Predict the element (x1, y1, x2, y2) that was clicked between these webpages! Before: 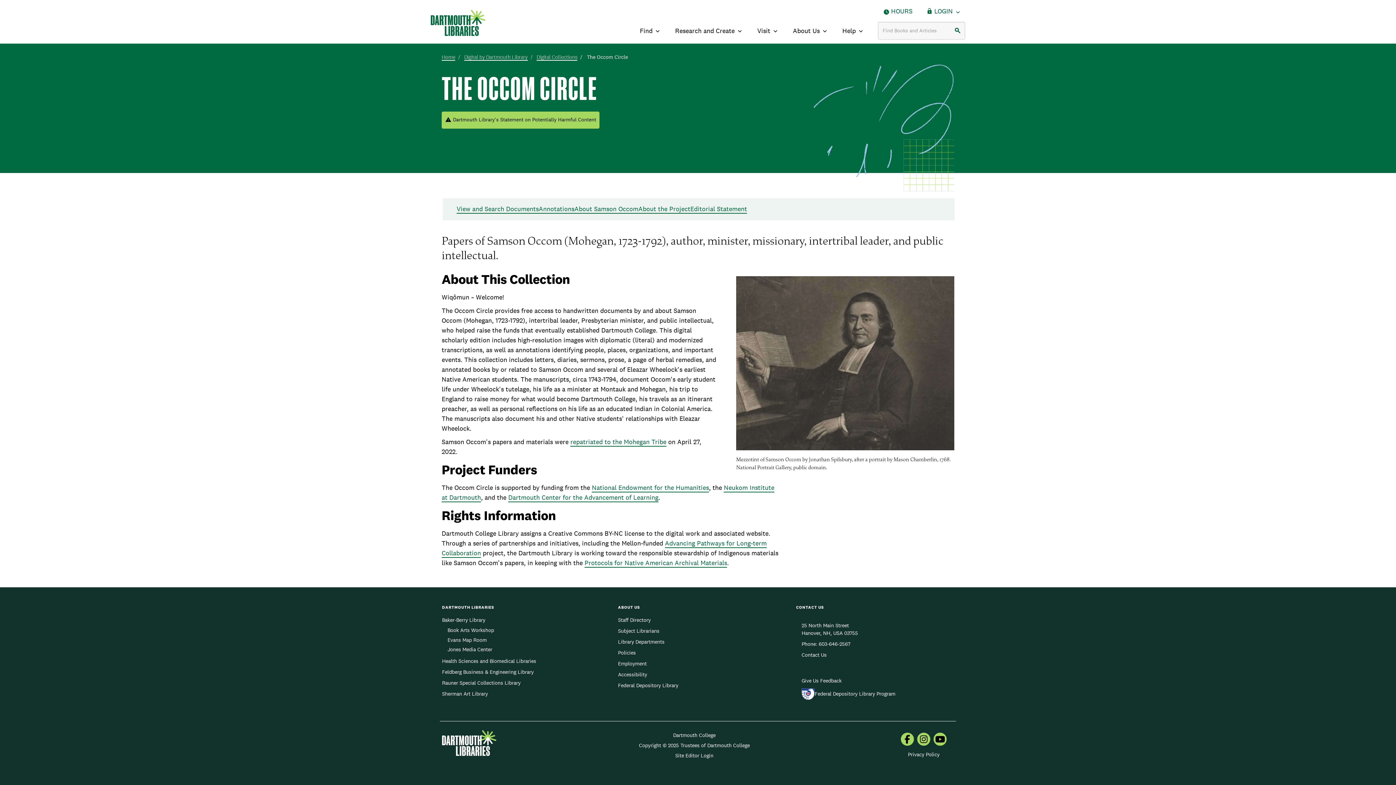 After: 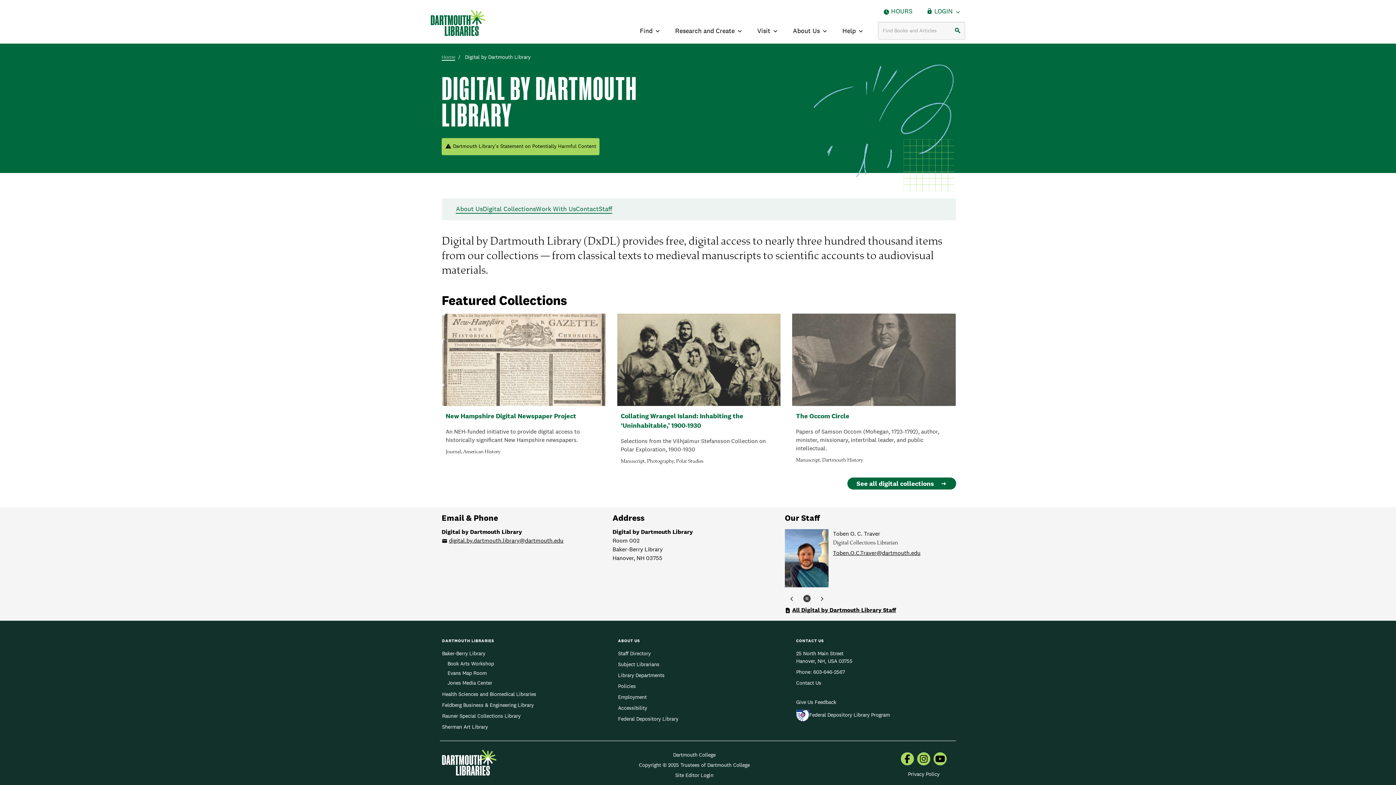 Action: bbox: (464, 53, 527, 60) label: Digital by Dartmouth Library